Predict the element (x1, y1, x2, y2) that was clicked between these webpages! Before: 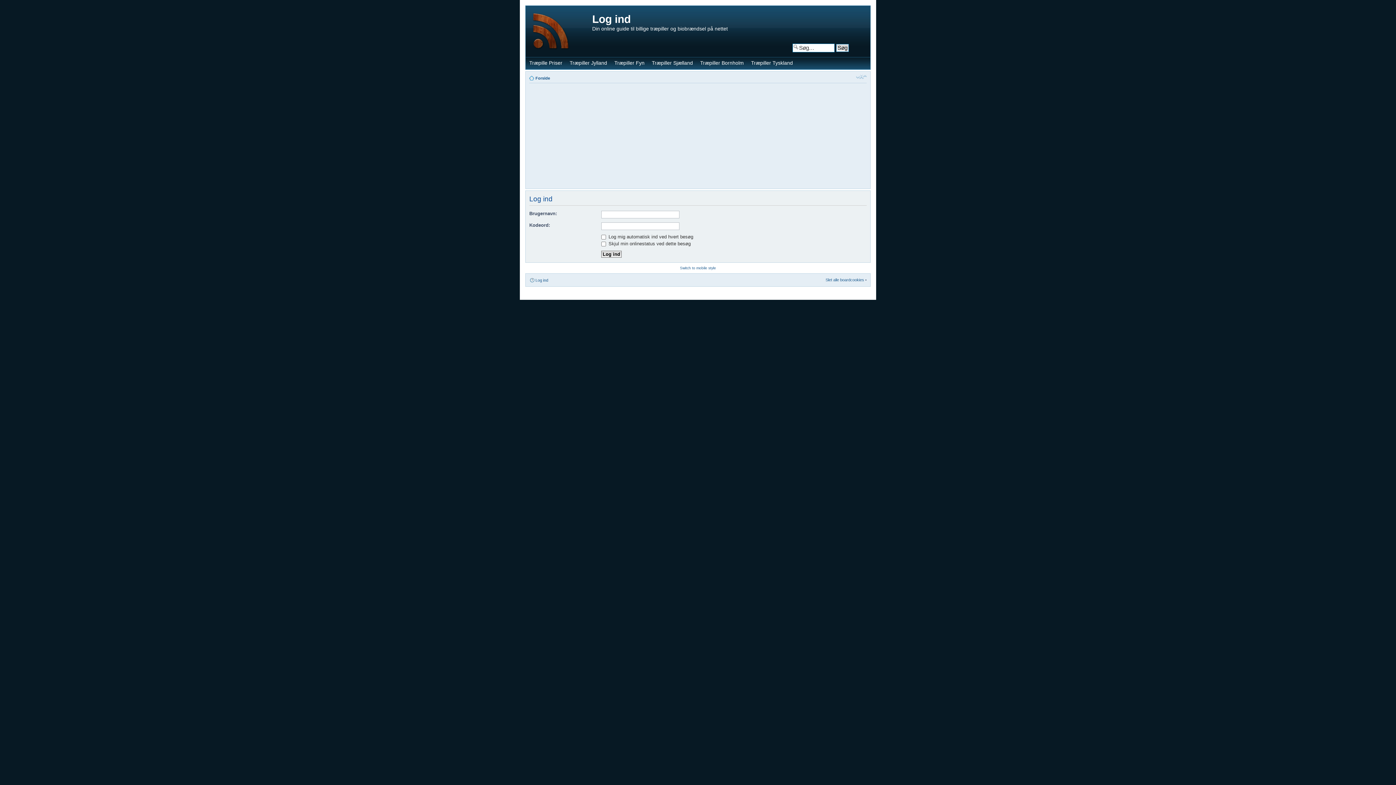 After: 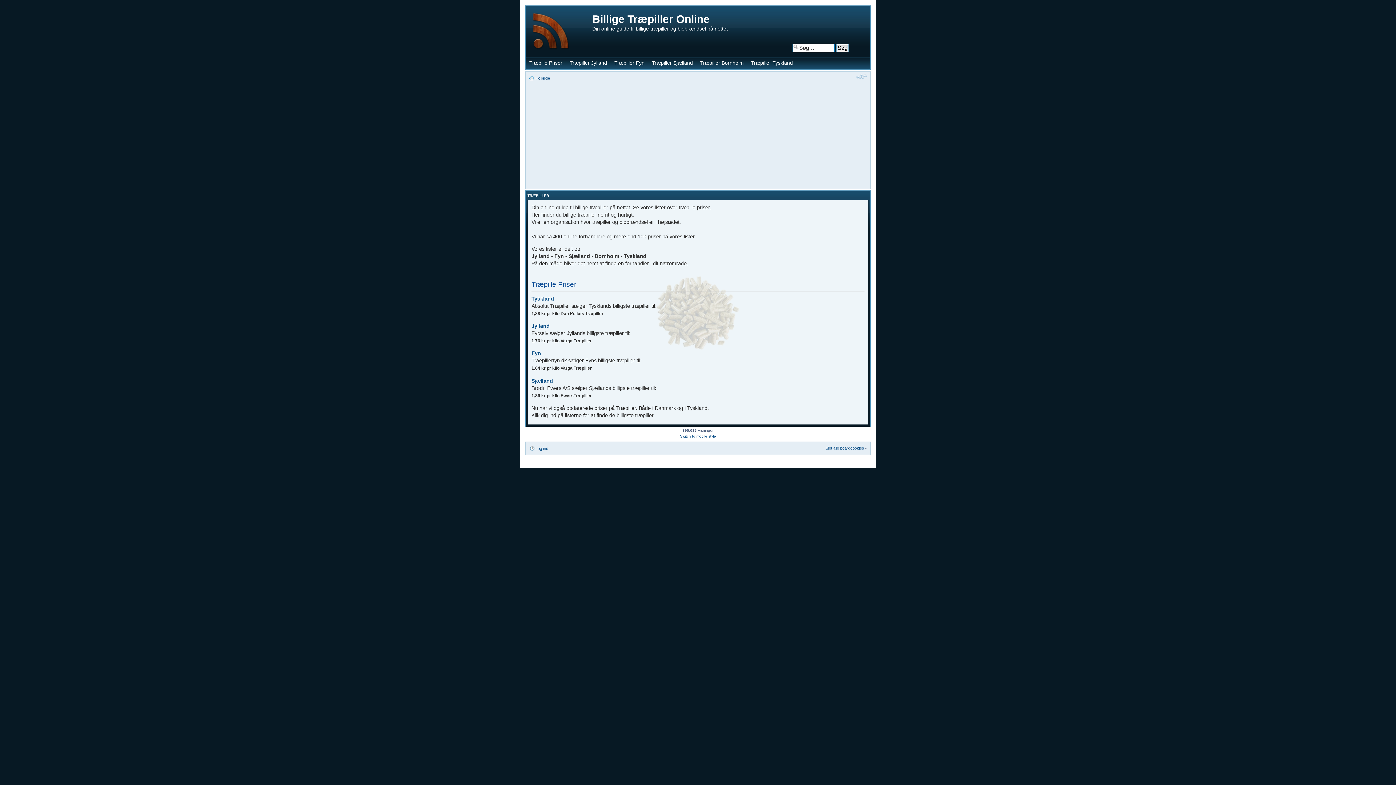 Action: label: Forside bbox: (535, 76, 550, 80)